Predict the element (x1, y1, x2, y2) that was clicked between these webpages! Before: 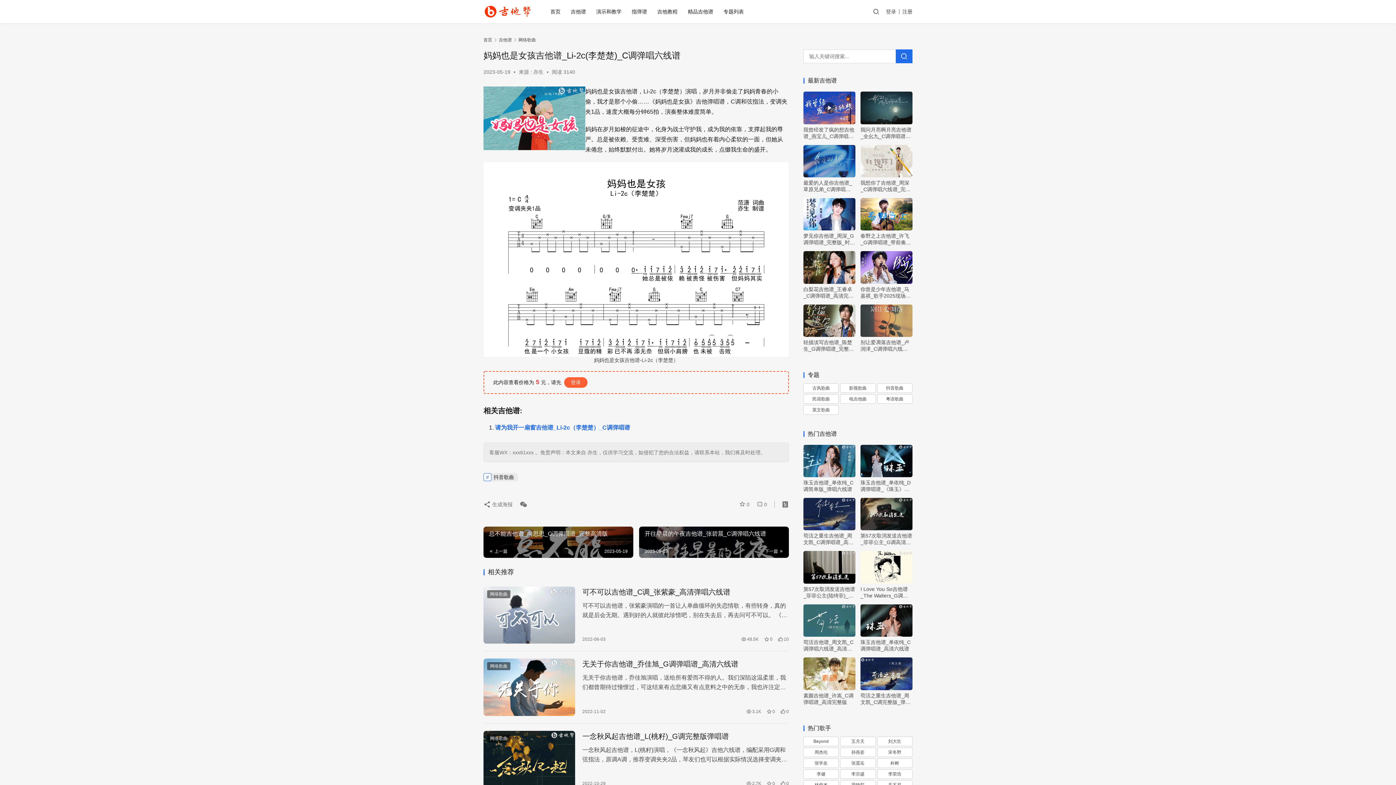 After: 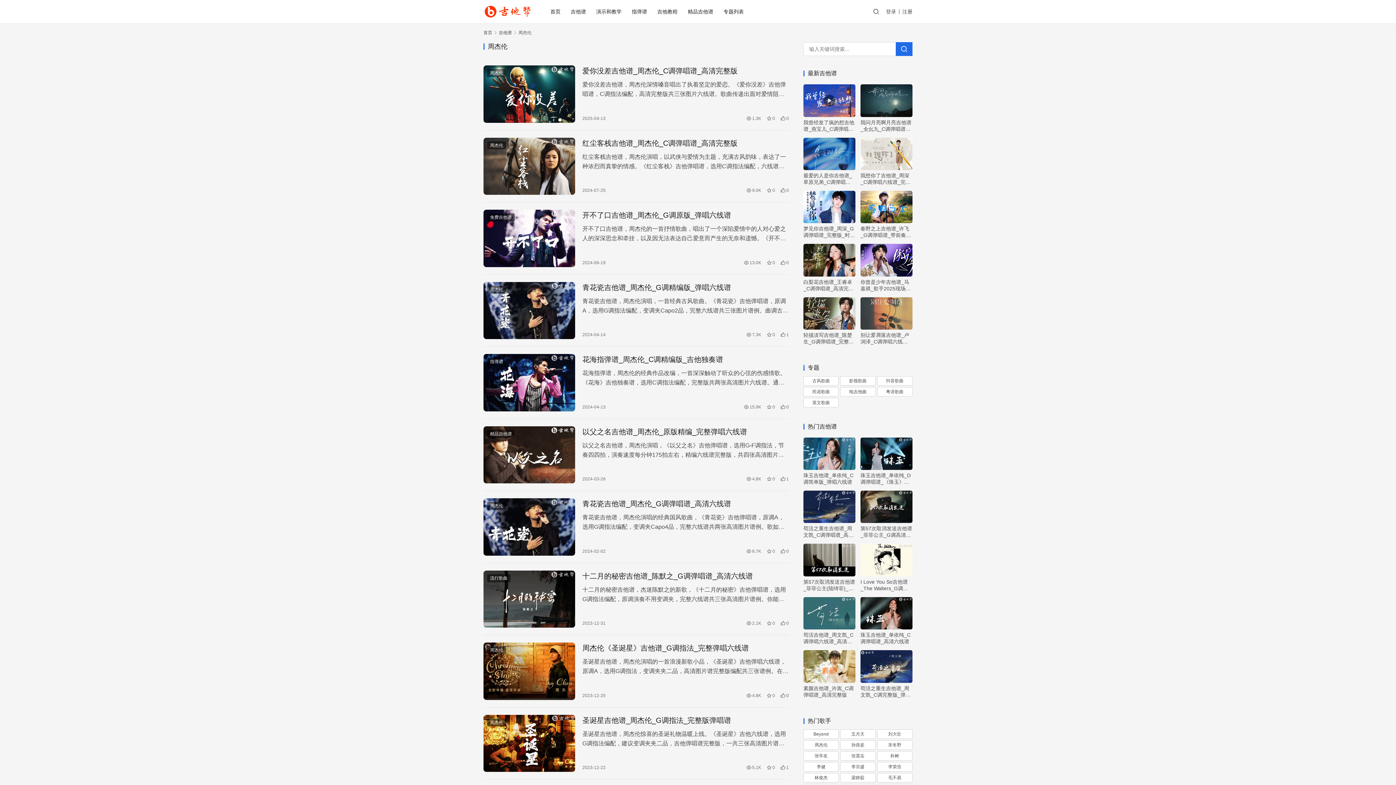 Action: label: 周杰伦 (159 项) bbox: (803, 747, 838, 757)